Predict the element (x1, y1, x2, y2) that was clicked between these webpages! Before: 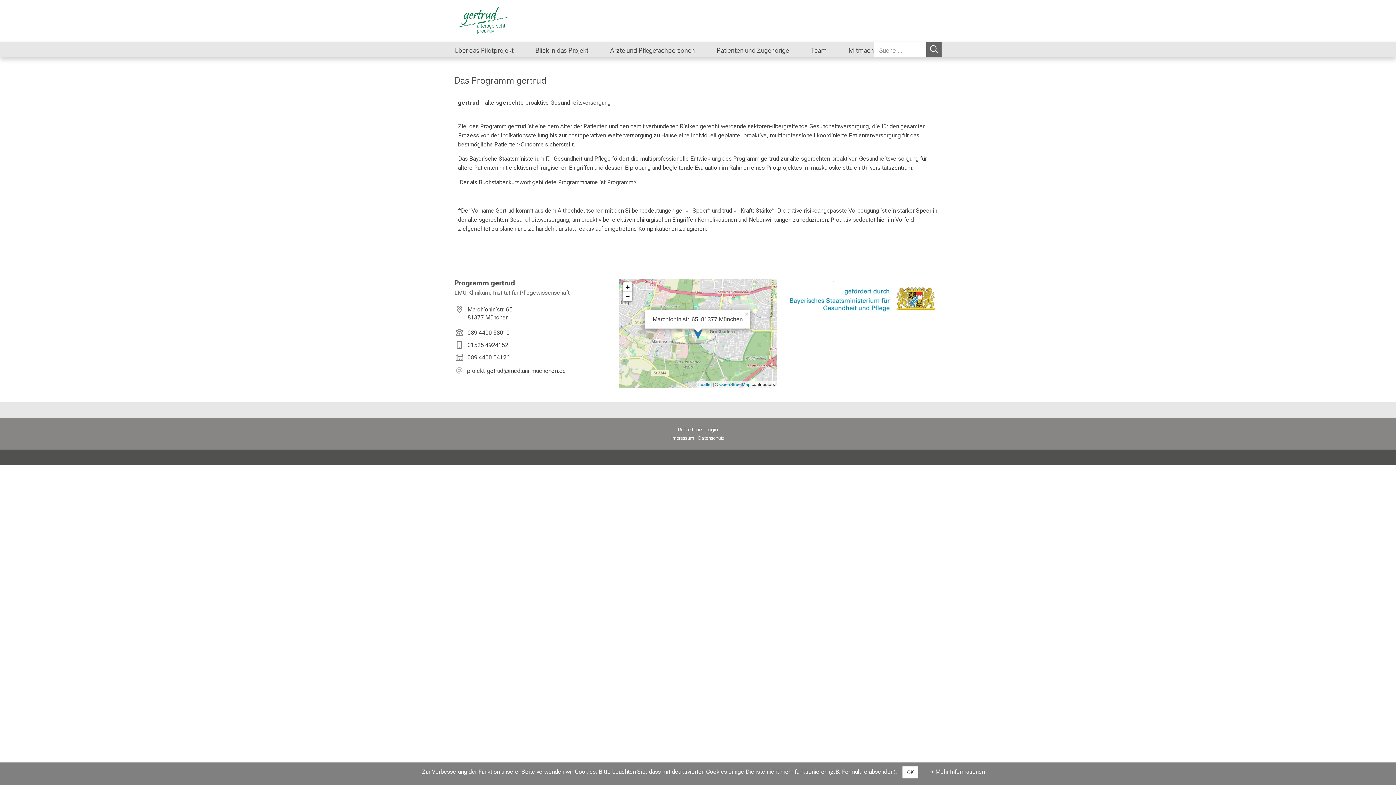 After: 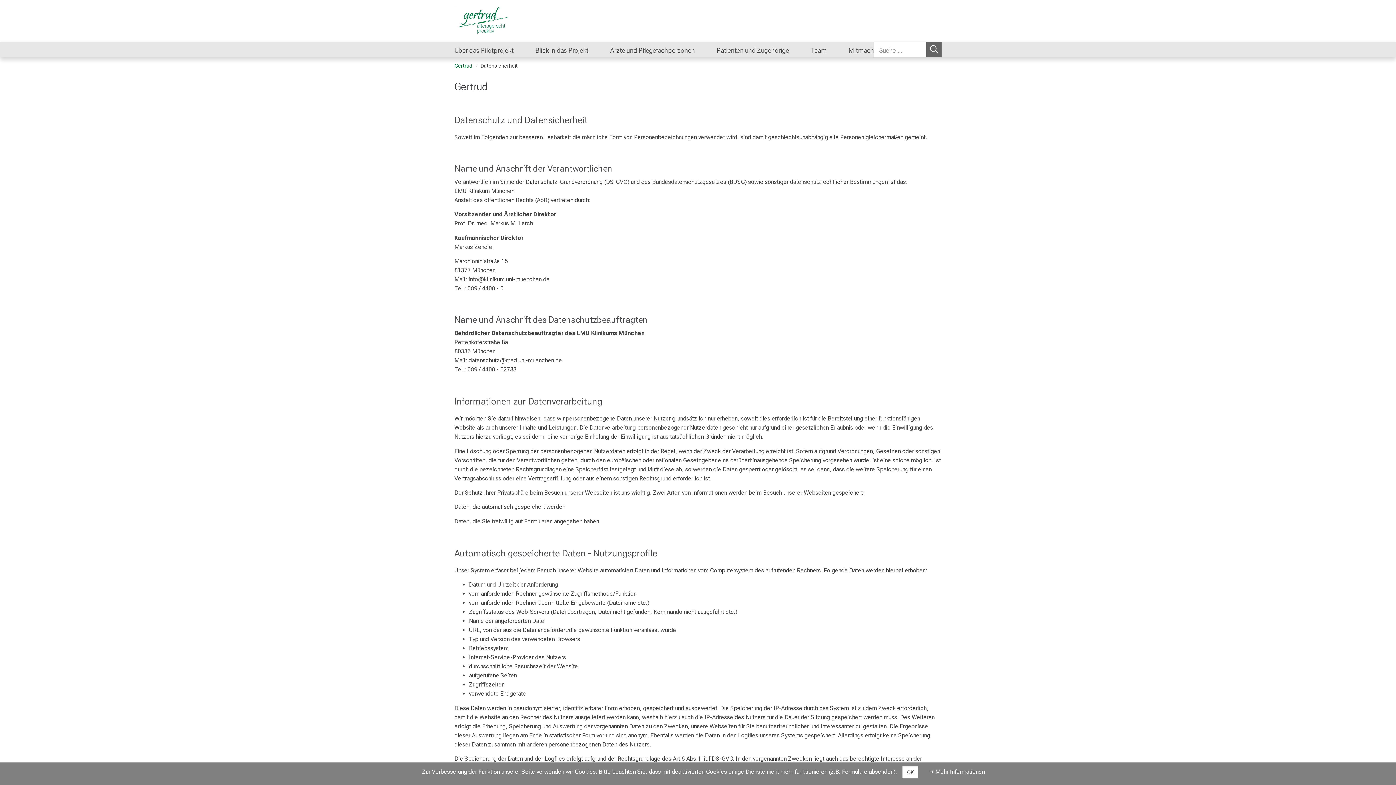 Action: label: Datenschutz bbox: (698, 435, 724, 441)